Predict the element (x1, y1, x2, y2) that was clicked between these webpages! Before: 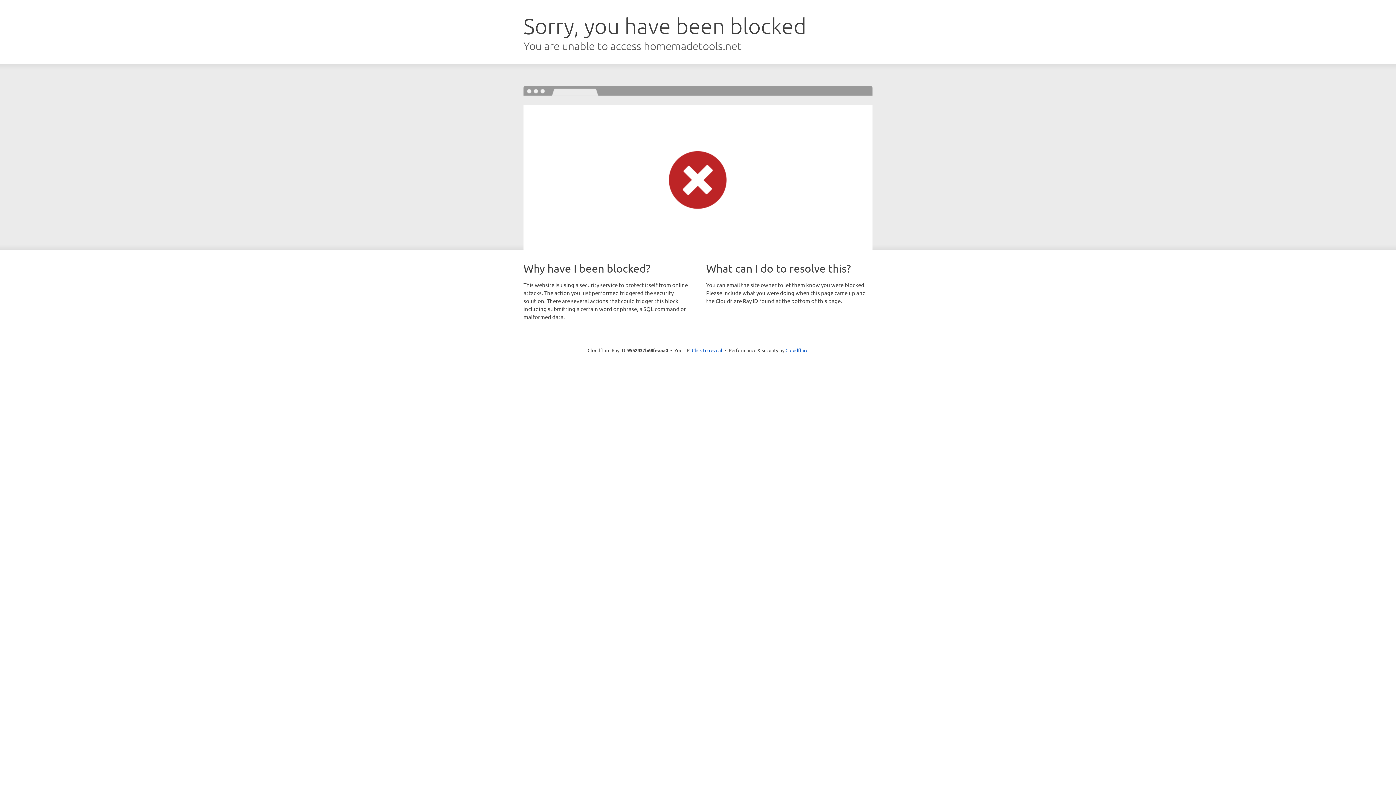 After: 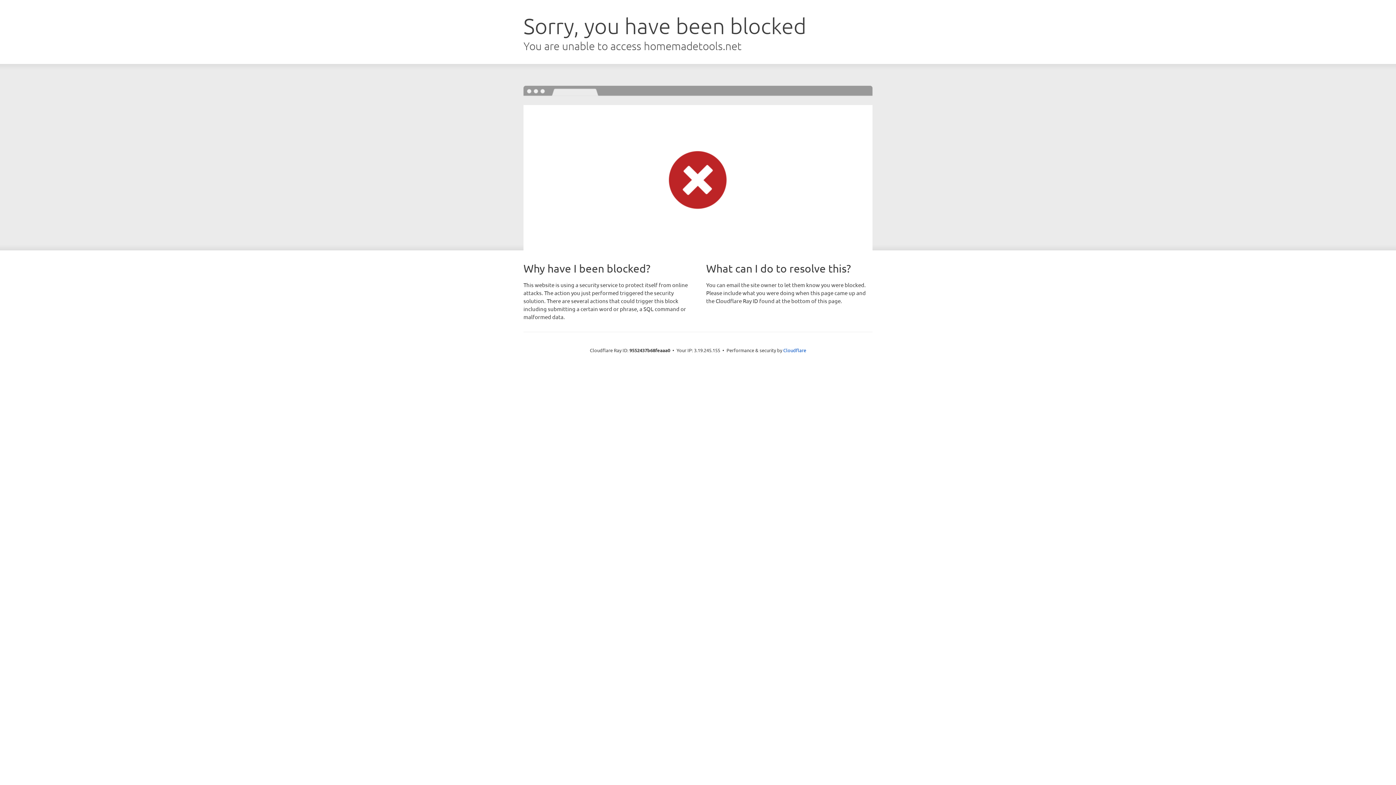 Action: label: Click to reveal bbox: (692, 346, 722, 353)